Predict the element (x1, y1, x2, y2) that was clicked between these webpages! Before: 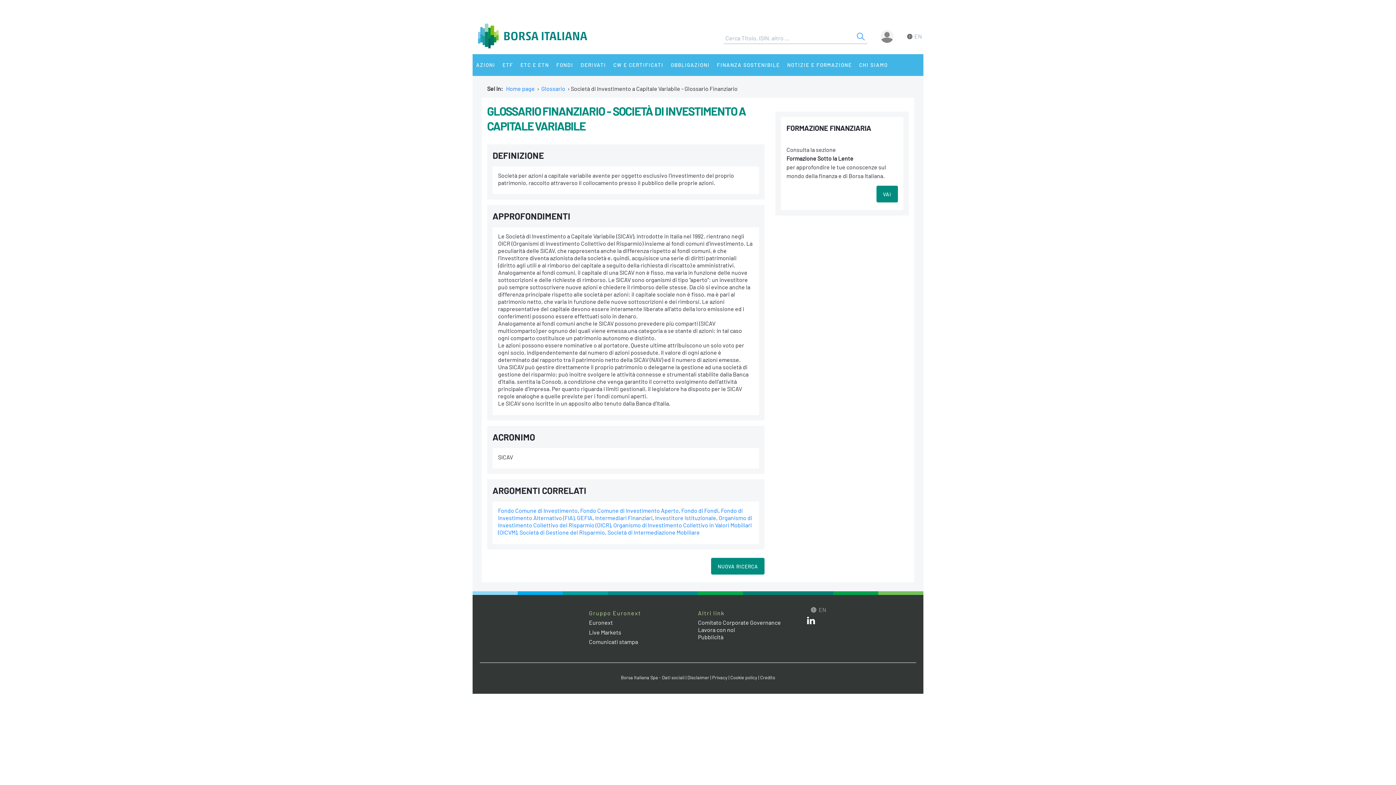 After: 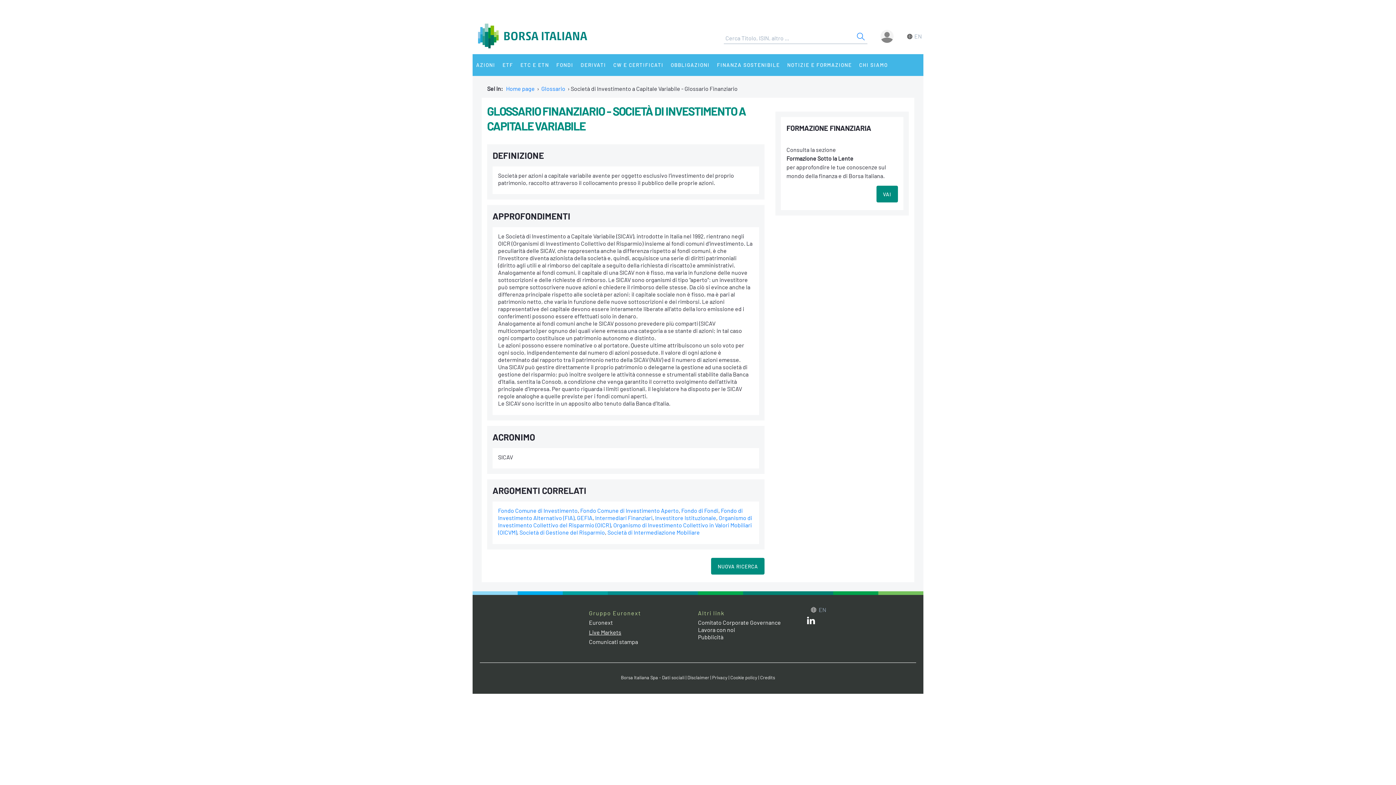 Action: label: Live Markets web site link bbox: (589, 628, 621, 635)